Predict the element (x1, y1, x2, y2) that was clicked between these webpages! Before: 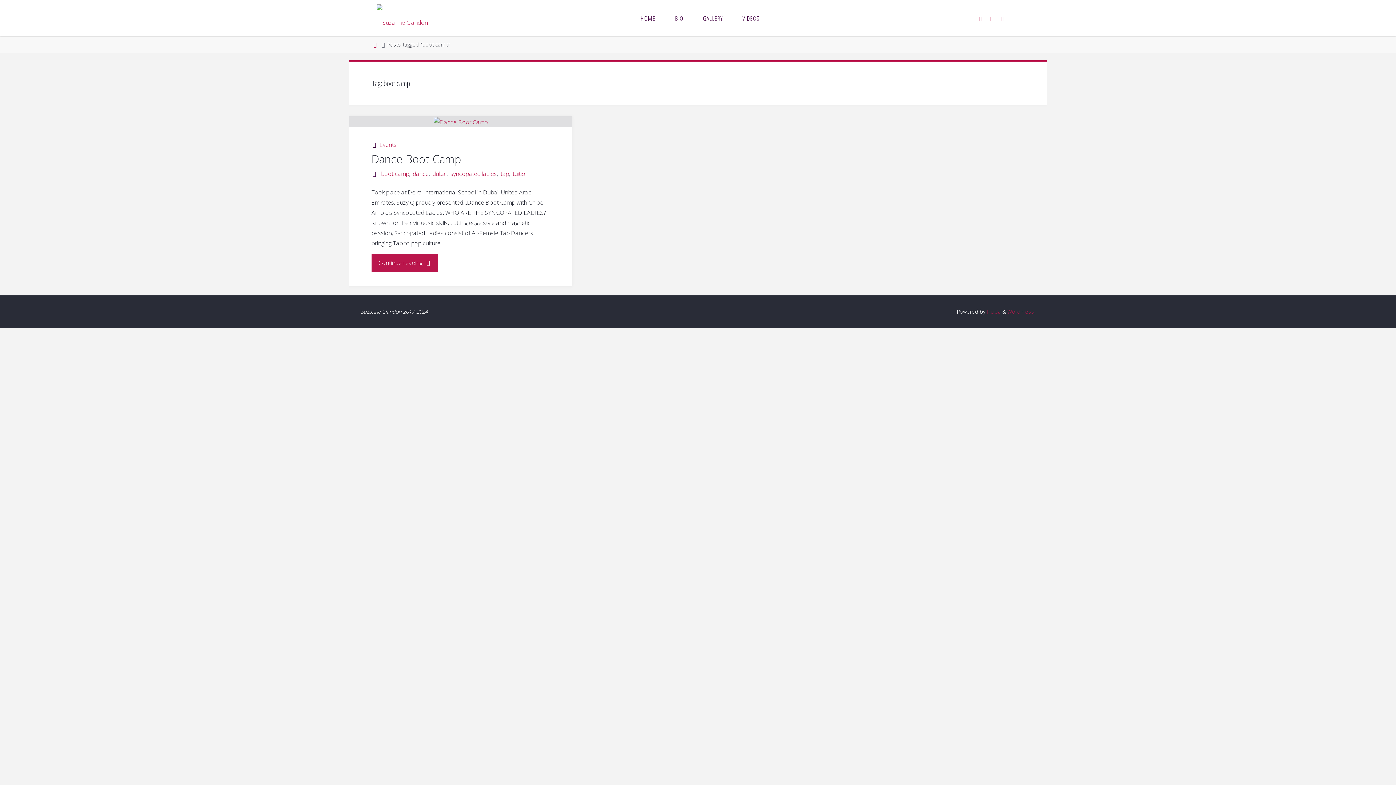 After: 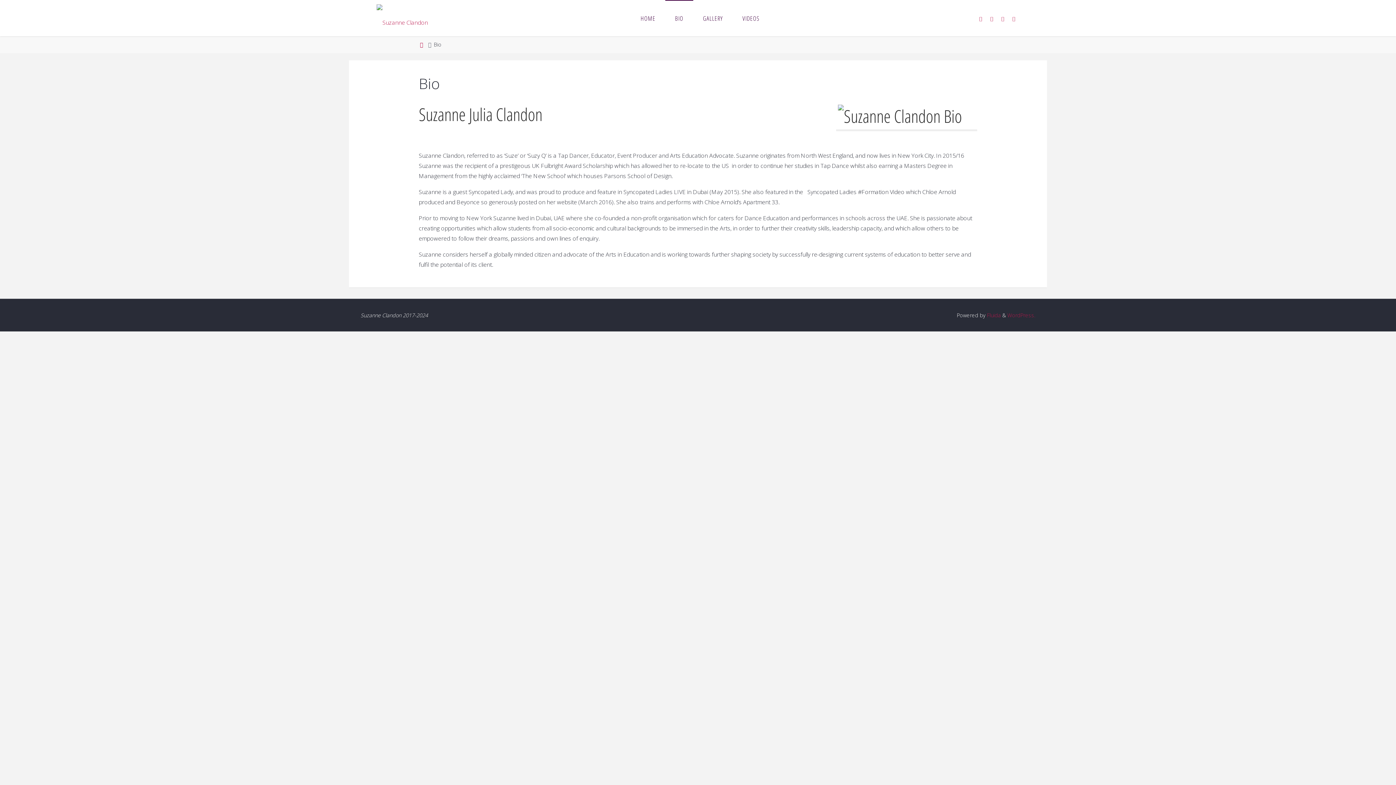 Action: label: BIO bbox: (665, 0, 693, 36)